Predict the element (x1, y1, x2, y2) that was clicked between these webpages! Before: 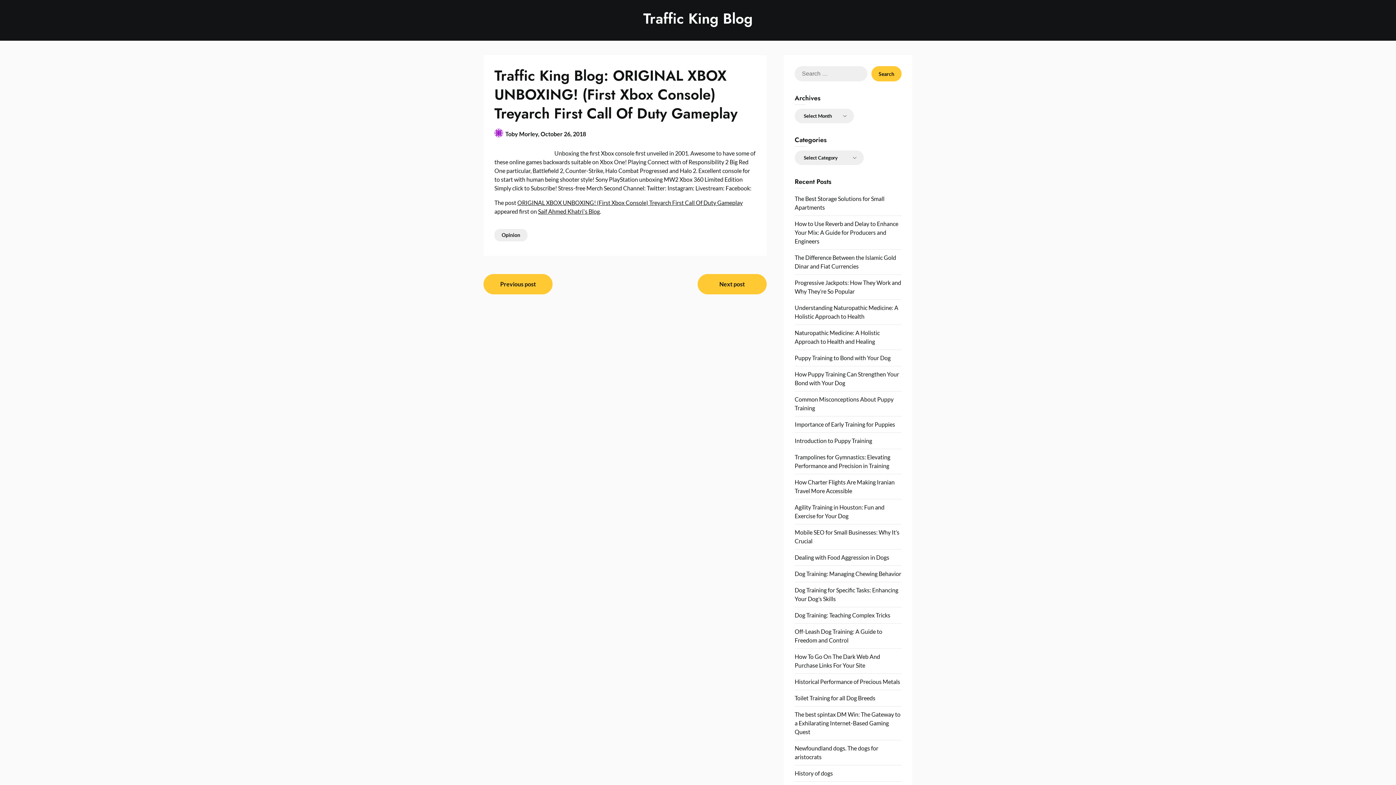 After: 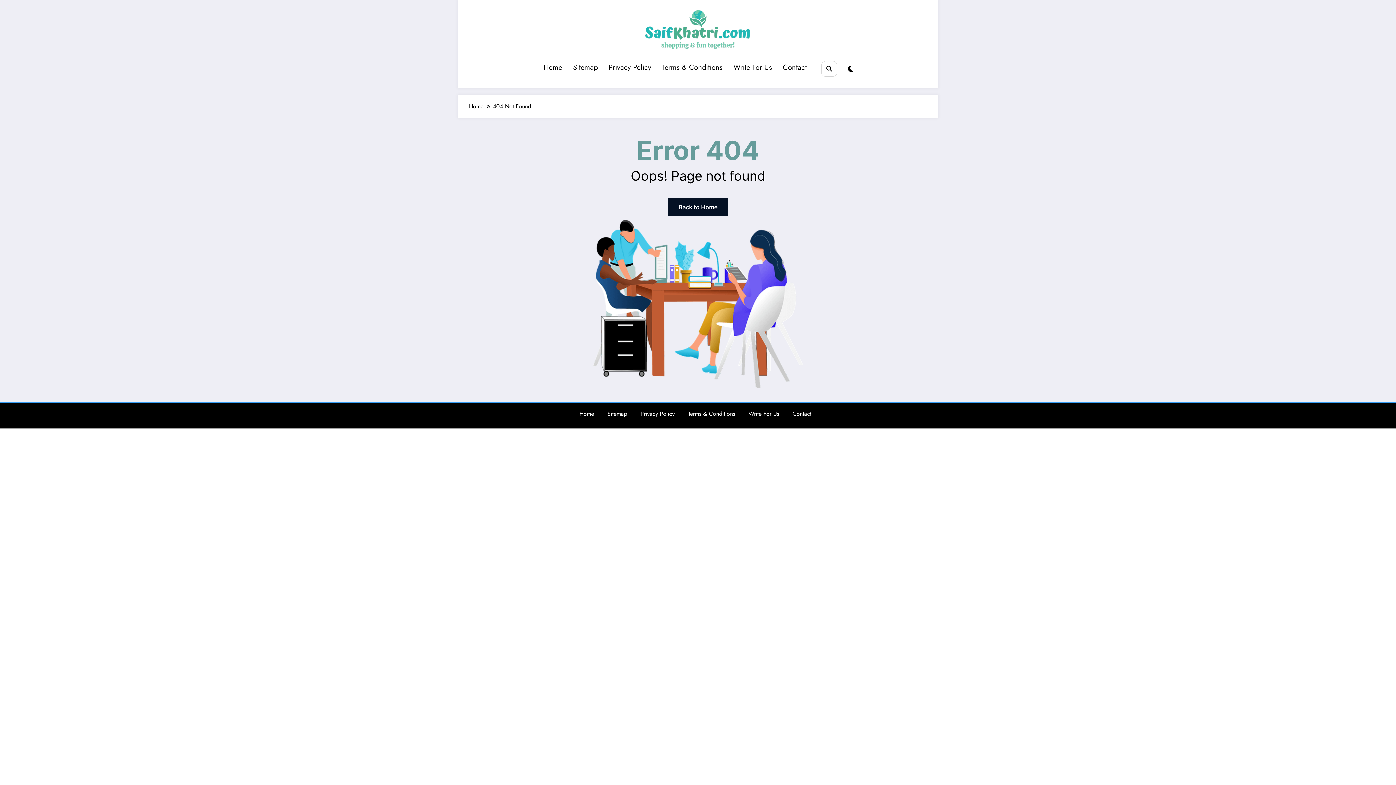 Action: label: ORIGINAL XBOX UNBOXING! (First Xbox Console) Treyarch First Call Of Duty Gameplay bbox: (517, 199, 742, 206)